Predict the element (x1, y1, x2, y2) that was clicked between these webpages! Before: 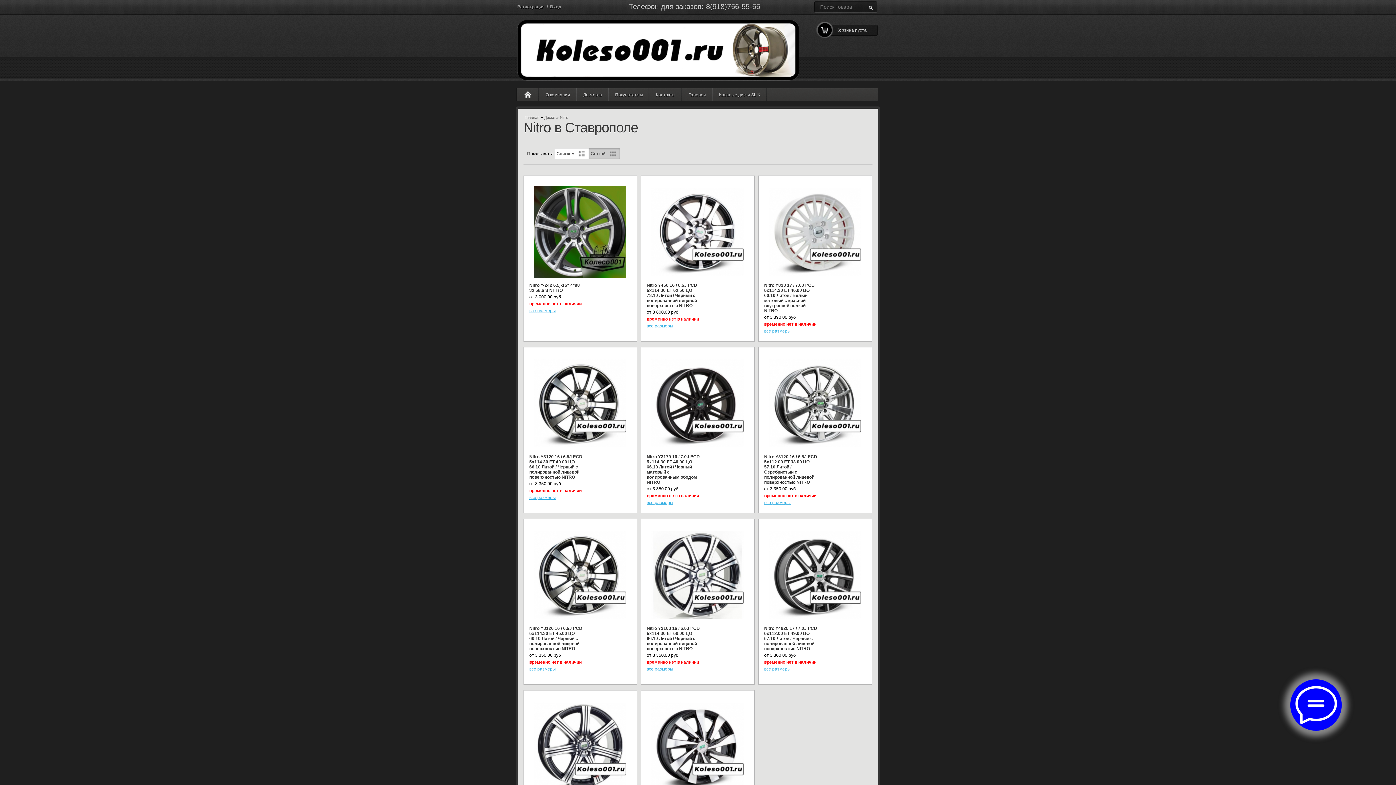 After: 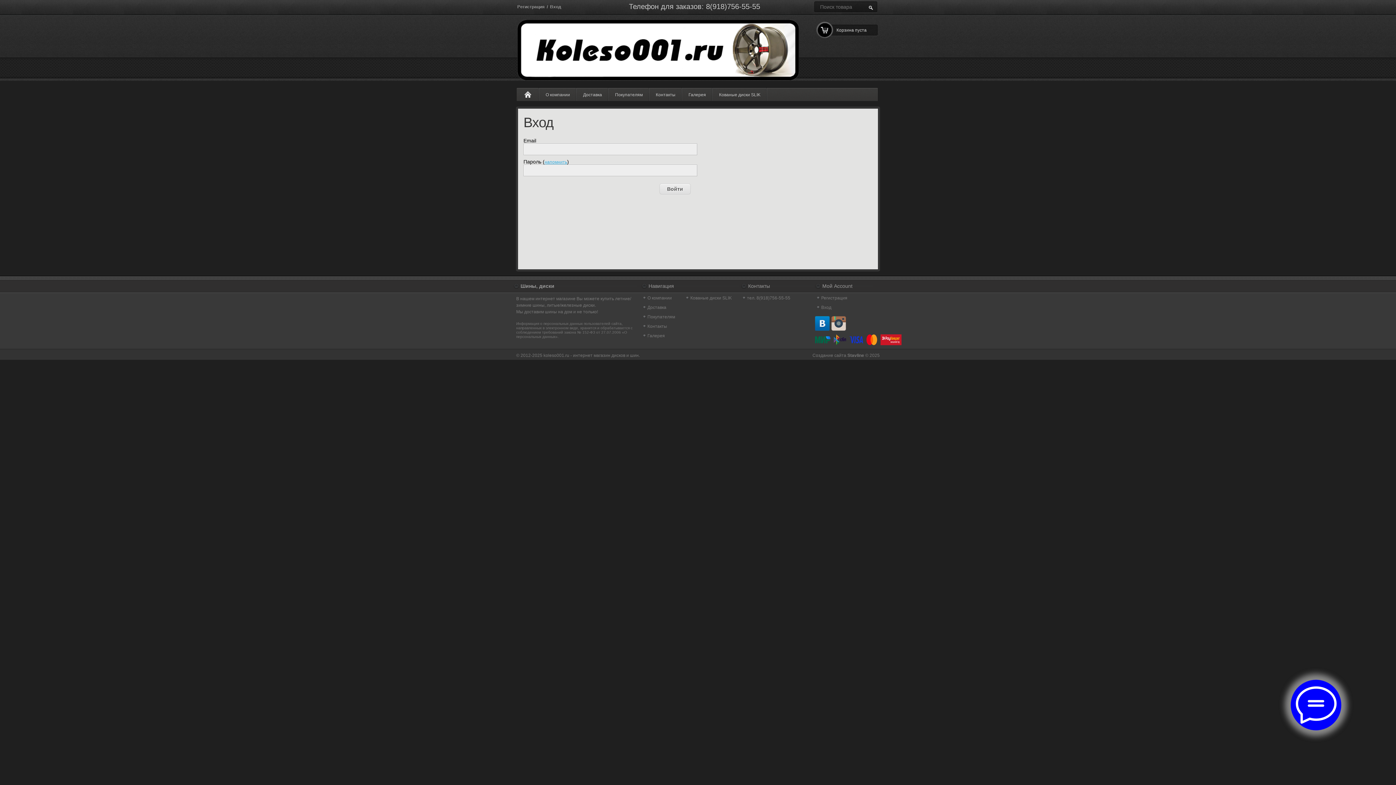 Action: label: Вход bbox: (549, 3, 562, 10)